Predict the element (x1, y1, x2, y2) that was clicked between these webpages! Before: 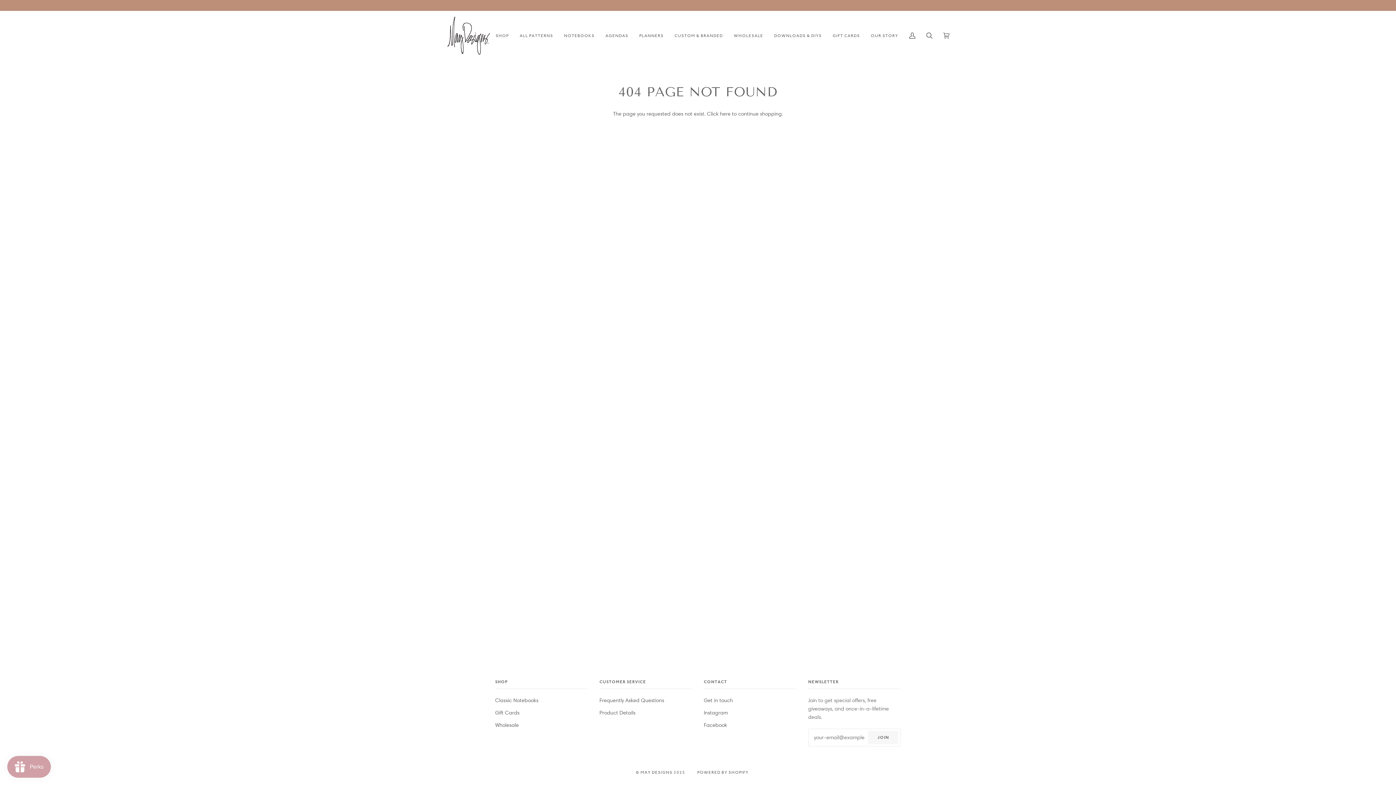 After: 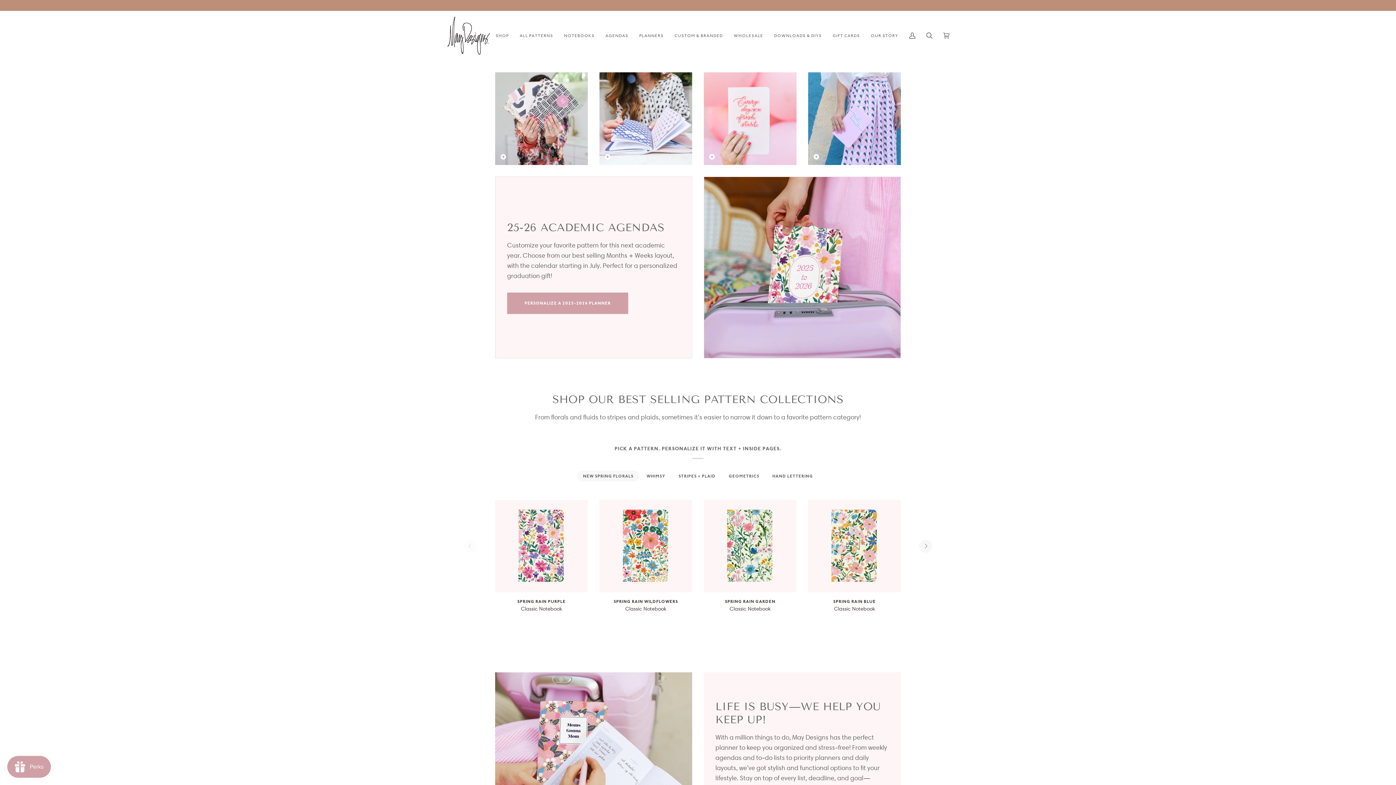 Action: bbox: (640, 770, 672, 775) label: MAY DESIGNS